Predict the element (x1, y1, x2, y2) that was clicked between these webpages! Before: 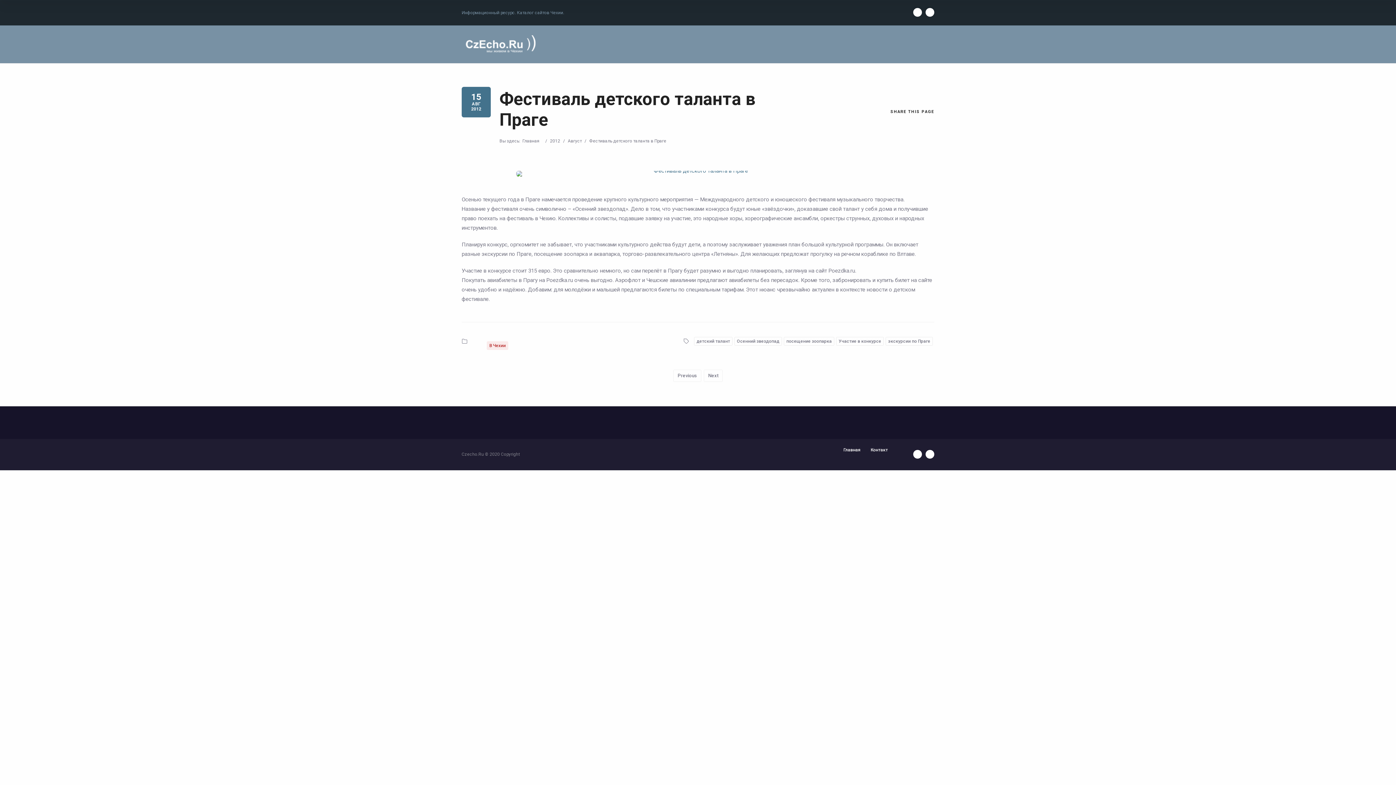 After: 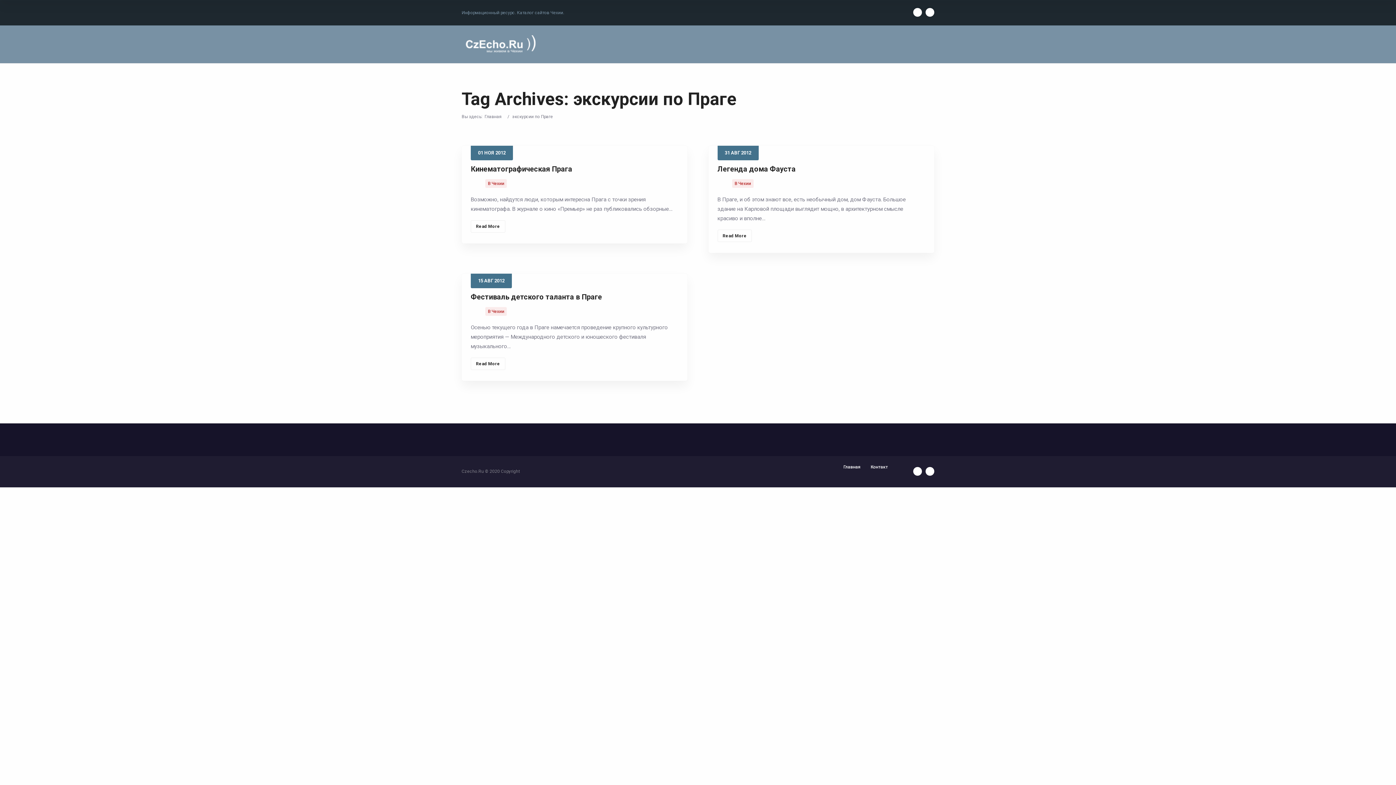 Action: bbox: (885, 337, 933, 345) label: экскурсии по Праге